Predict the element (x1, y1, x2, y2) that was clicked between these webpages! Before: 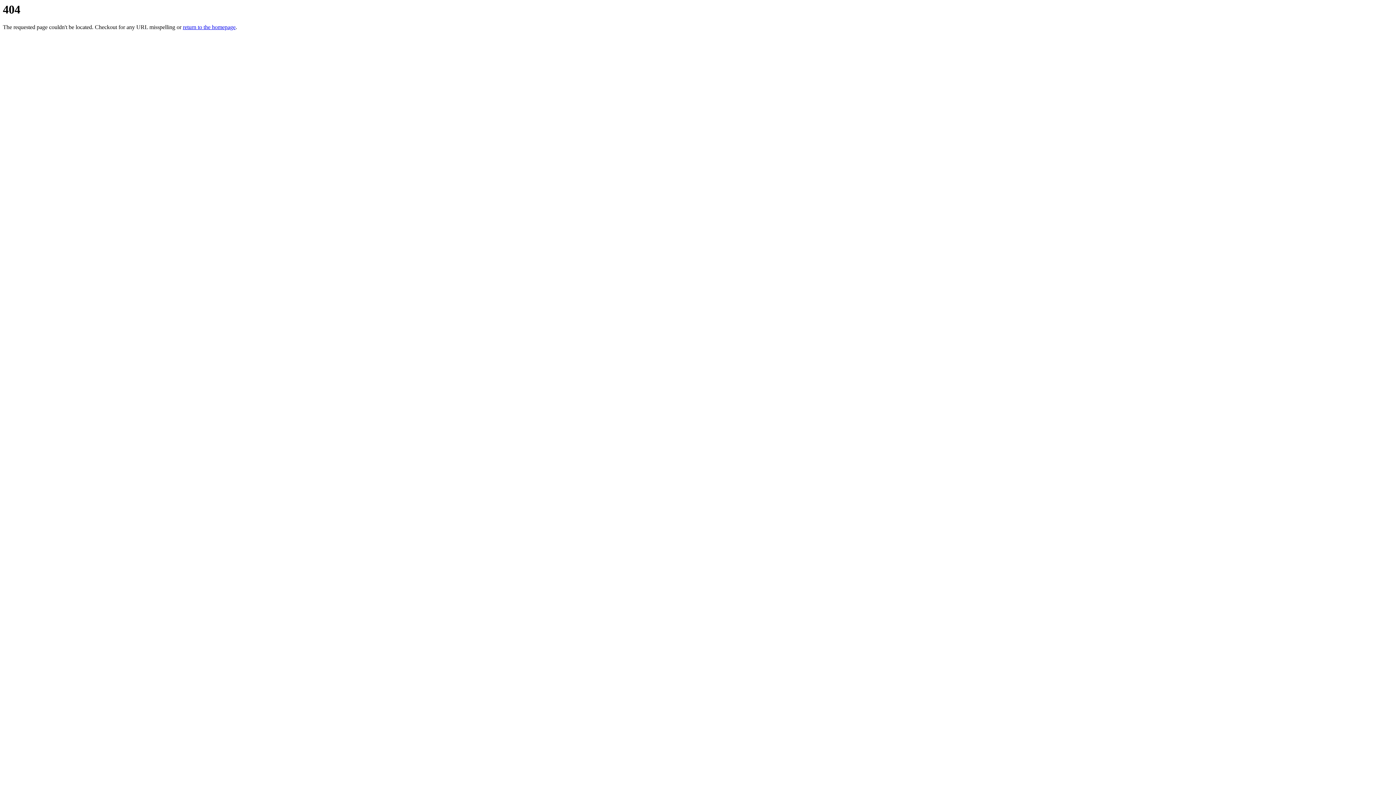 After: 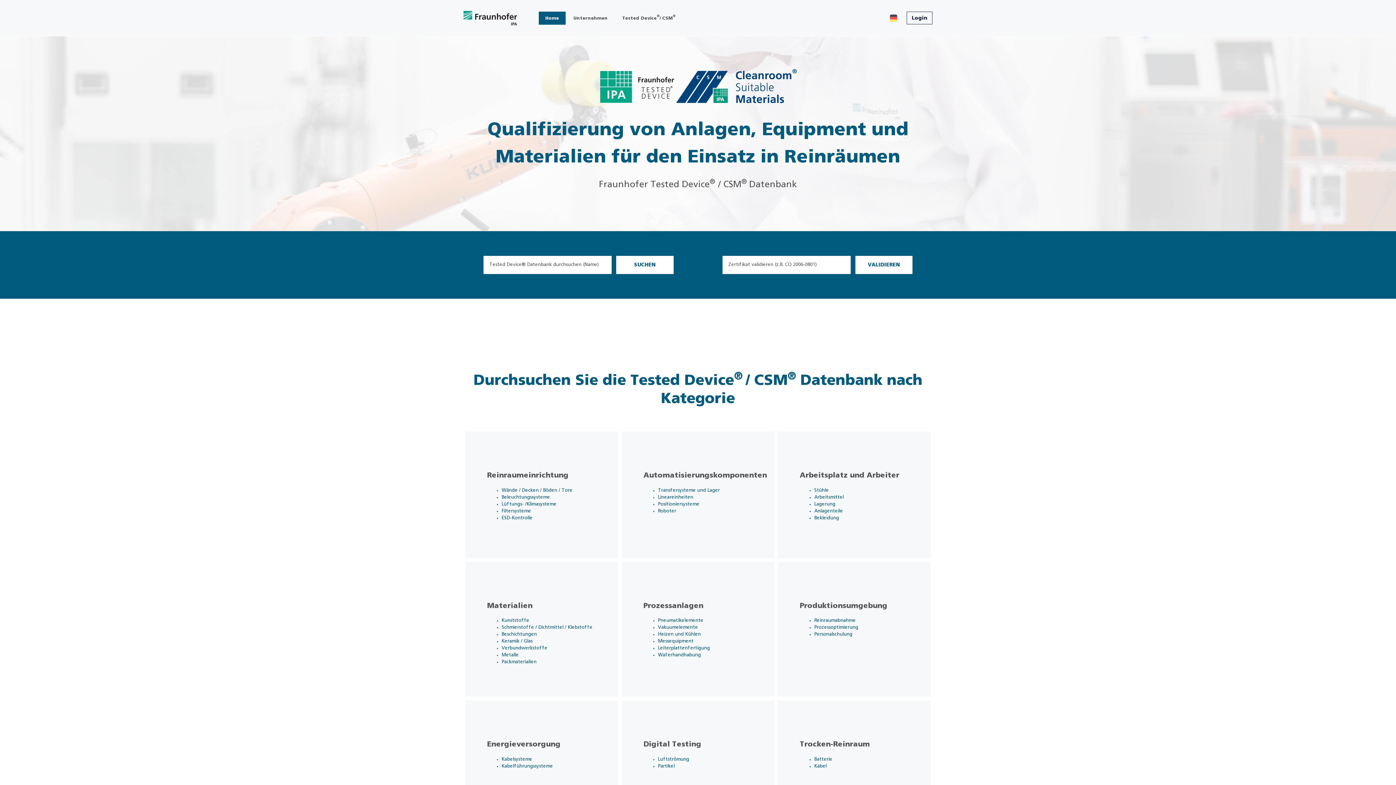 Action: label: return to the homepage bbox: (182, 24, 235, 30)